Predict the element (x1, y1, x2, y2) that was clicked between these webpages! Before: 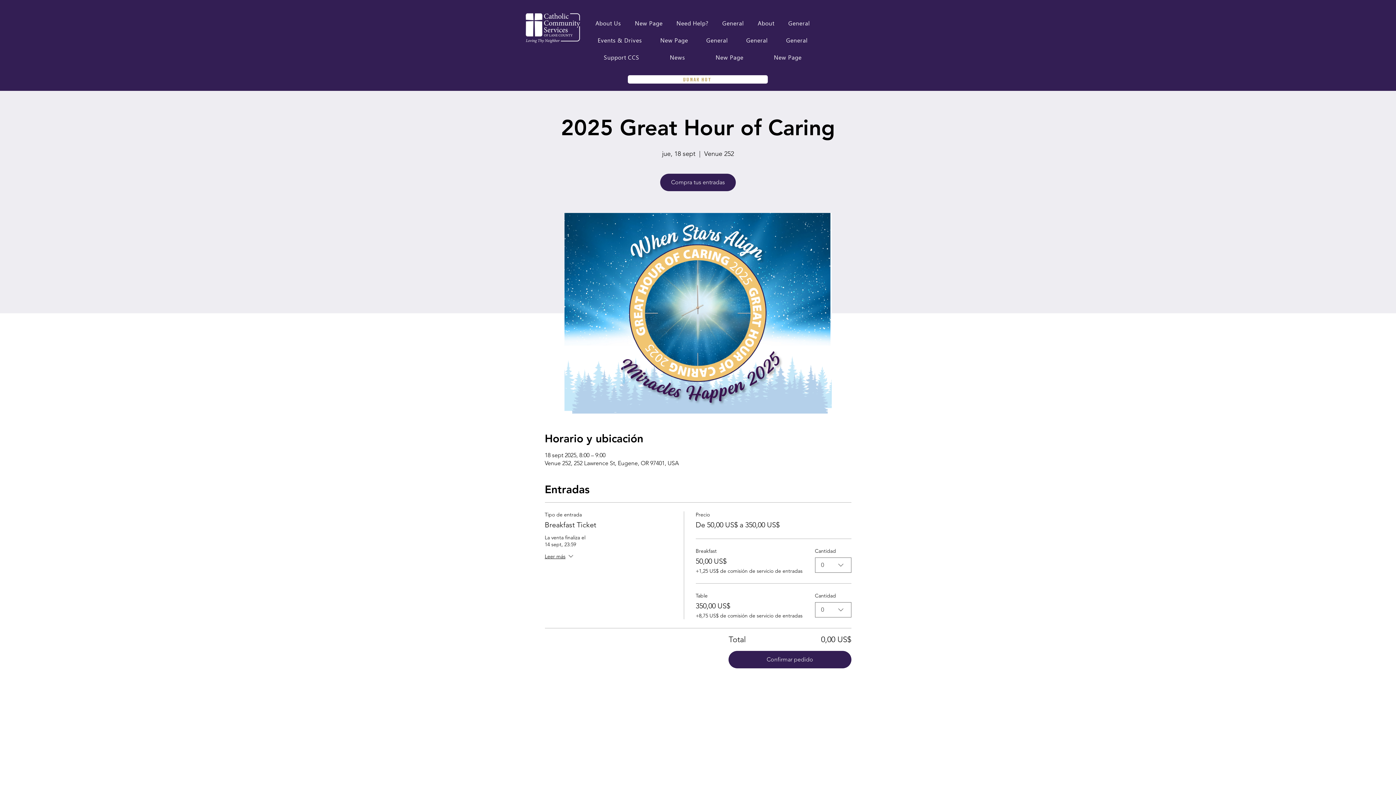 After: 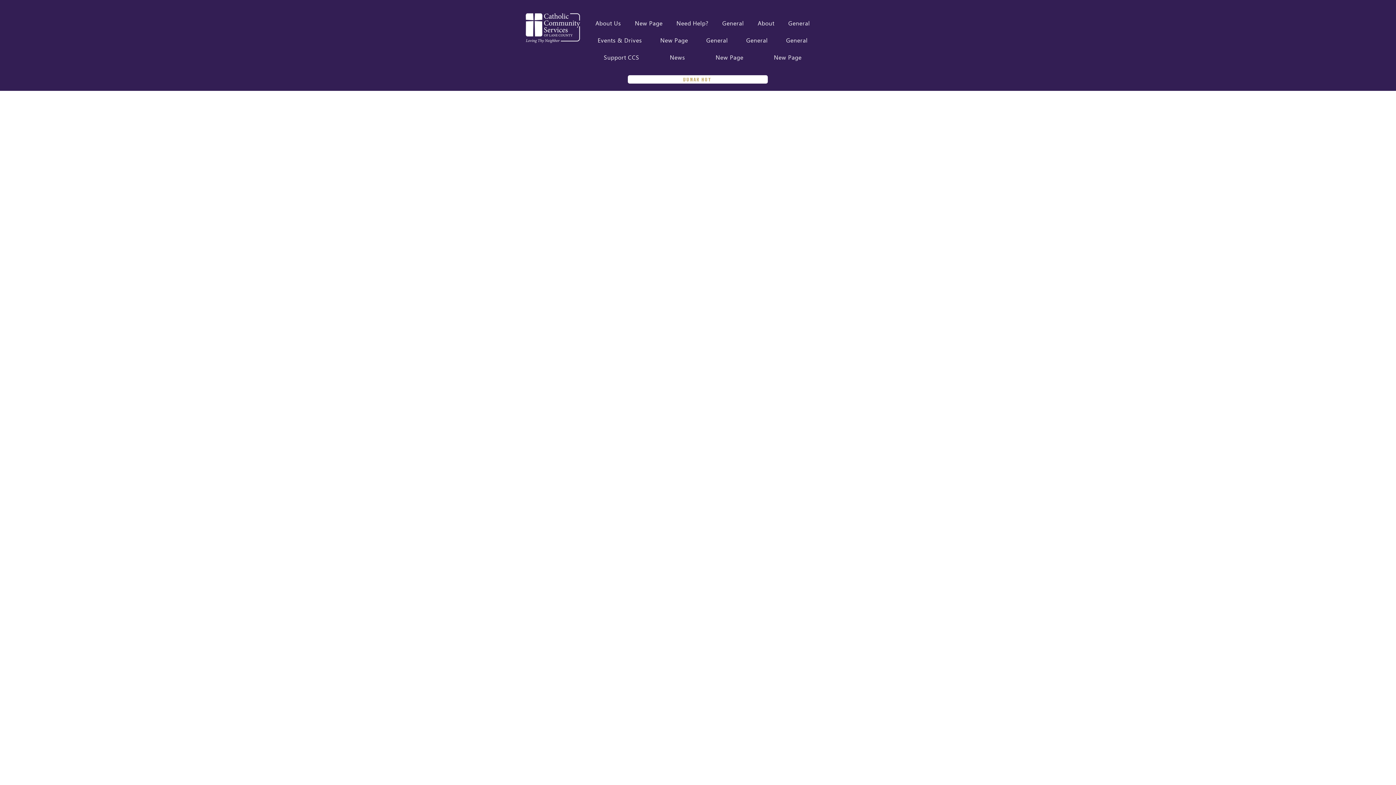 Action: label: Donar hoy bbox: (628, 75, 768, 83)